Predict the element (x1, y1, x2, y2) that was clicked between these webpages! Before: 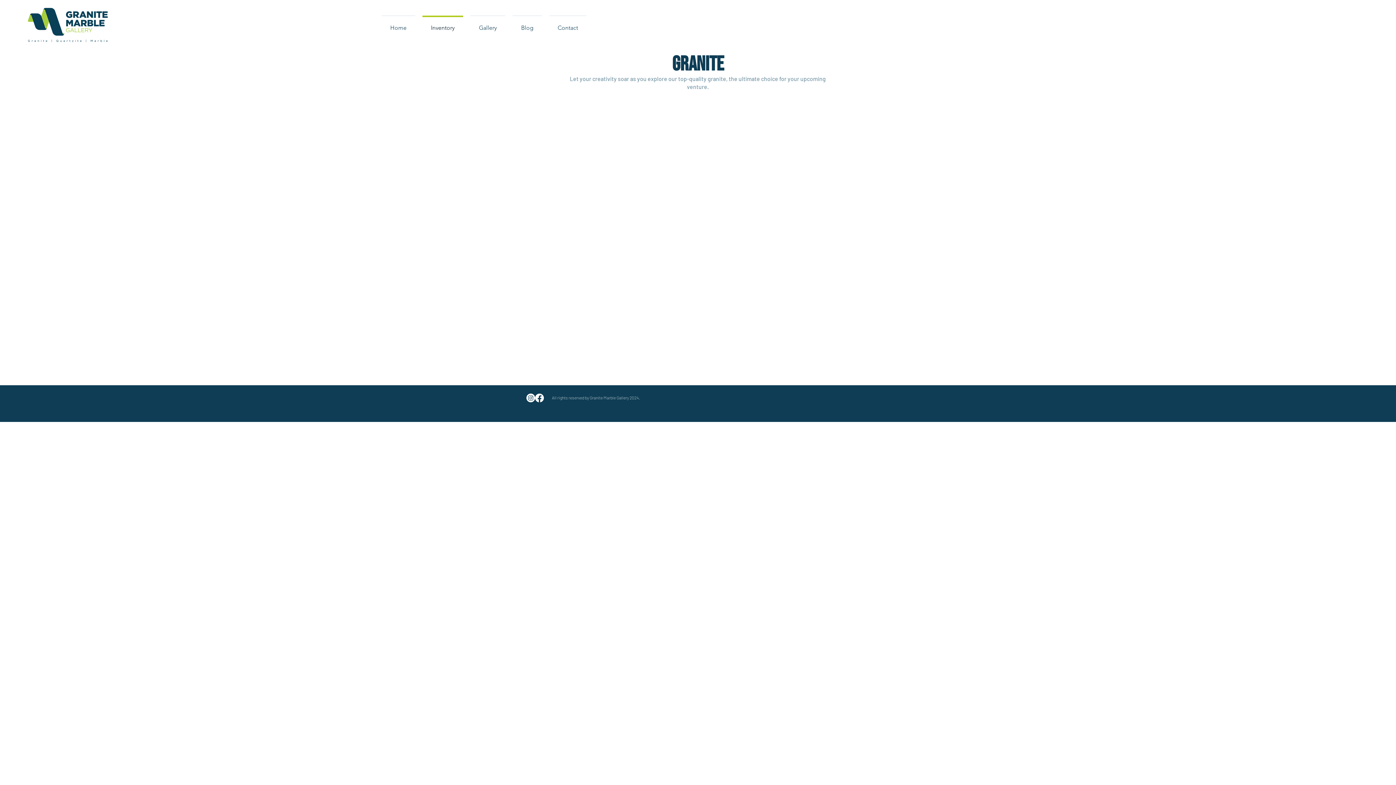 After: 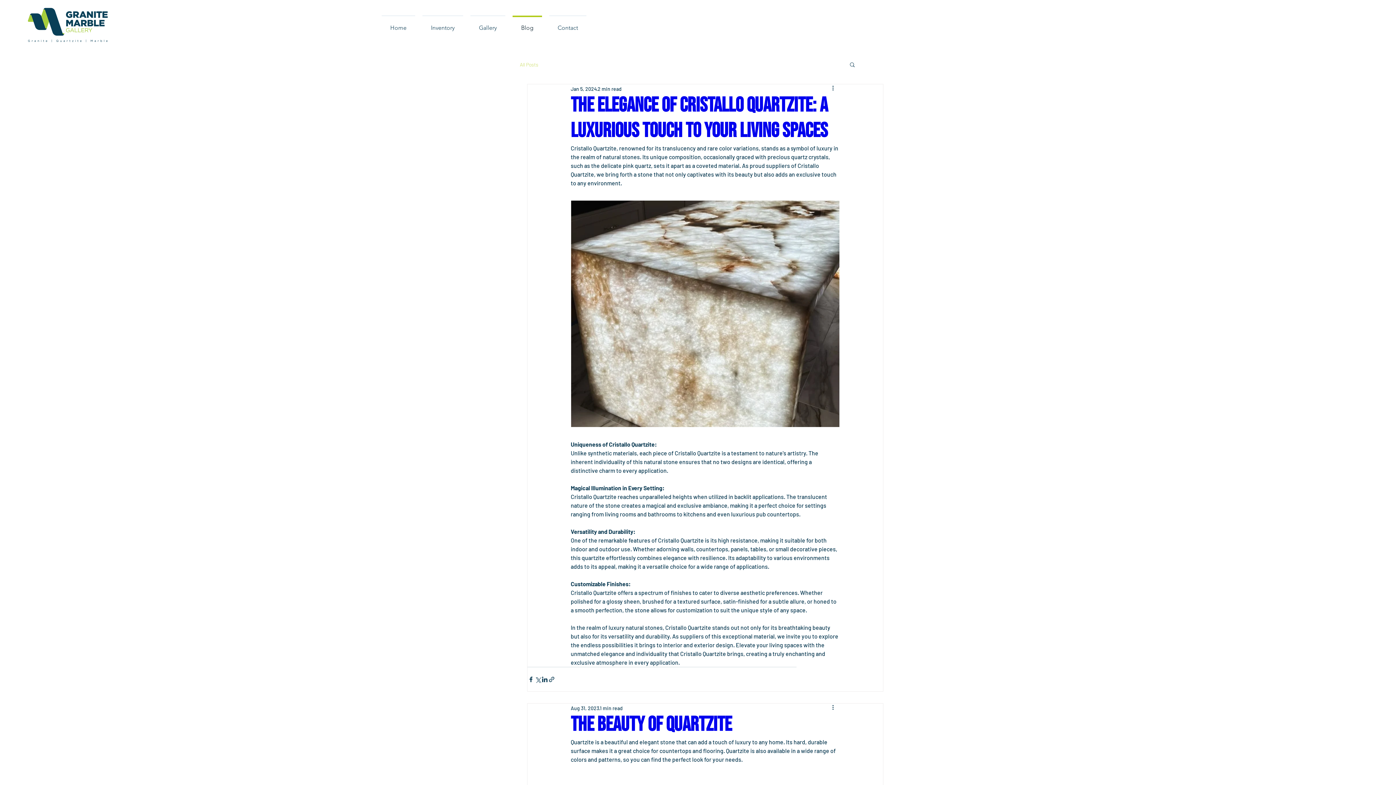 Action: bbox: (509, 15, 545, 33) label: Blog